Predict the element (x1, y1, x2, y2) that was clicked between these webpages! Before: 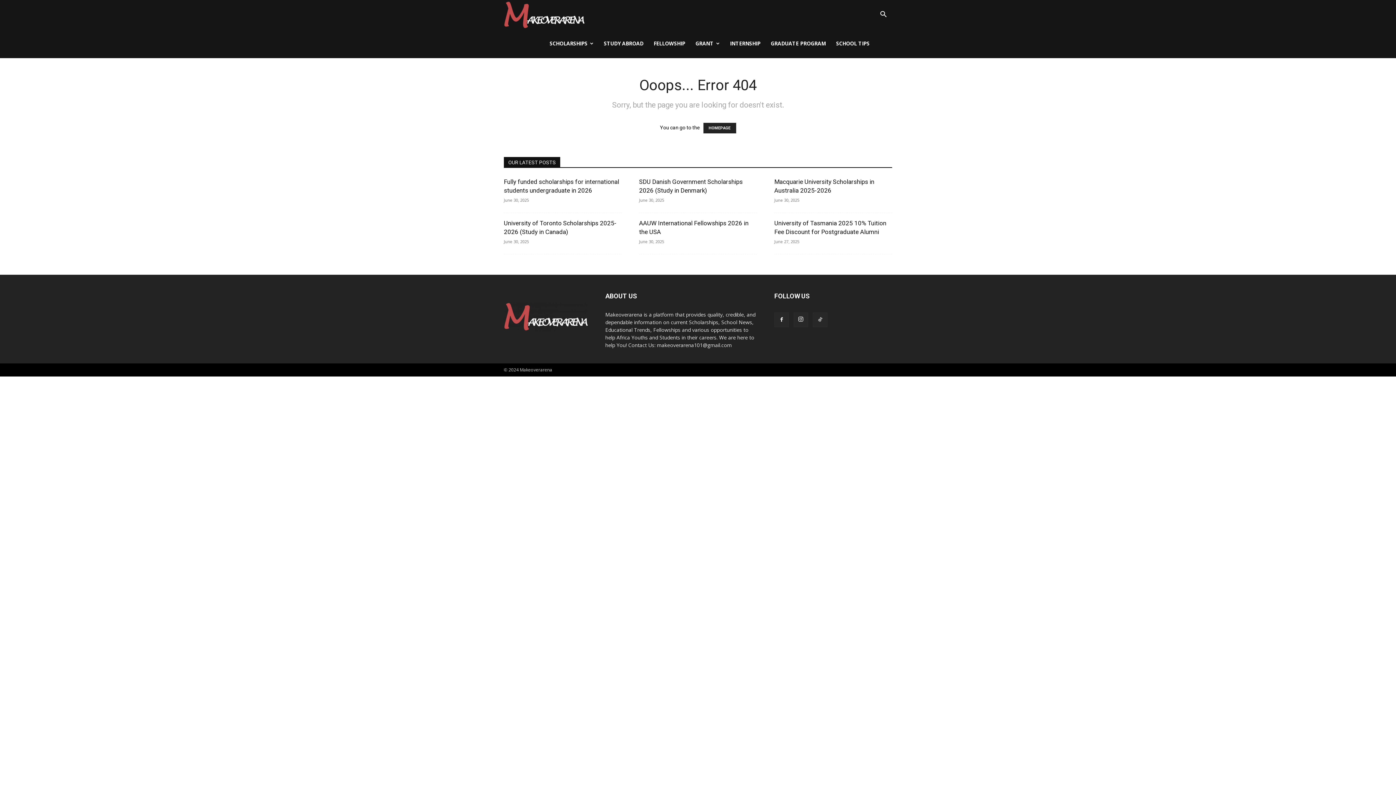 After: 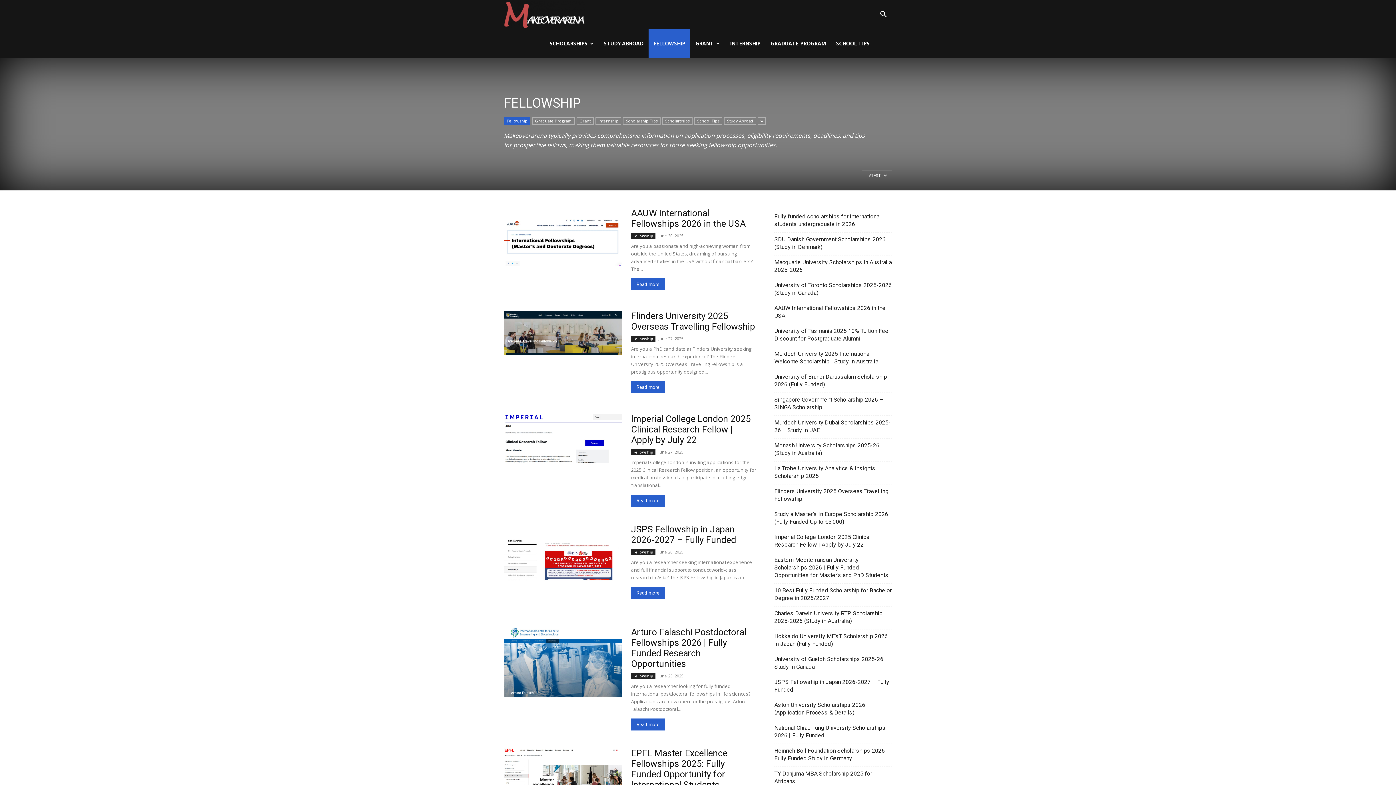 Action: label: FELLOWSHIP bbox: (648, 29, 690, 58)